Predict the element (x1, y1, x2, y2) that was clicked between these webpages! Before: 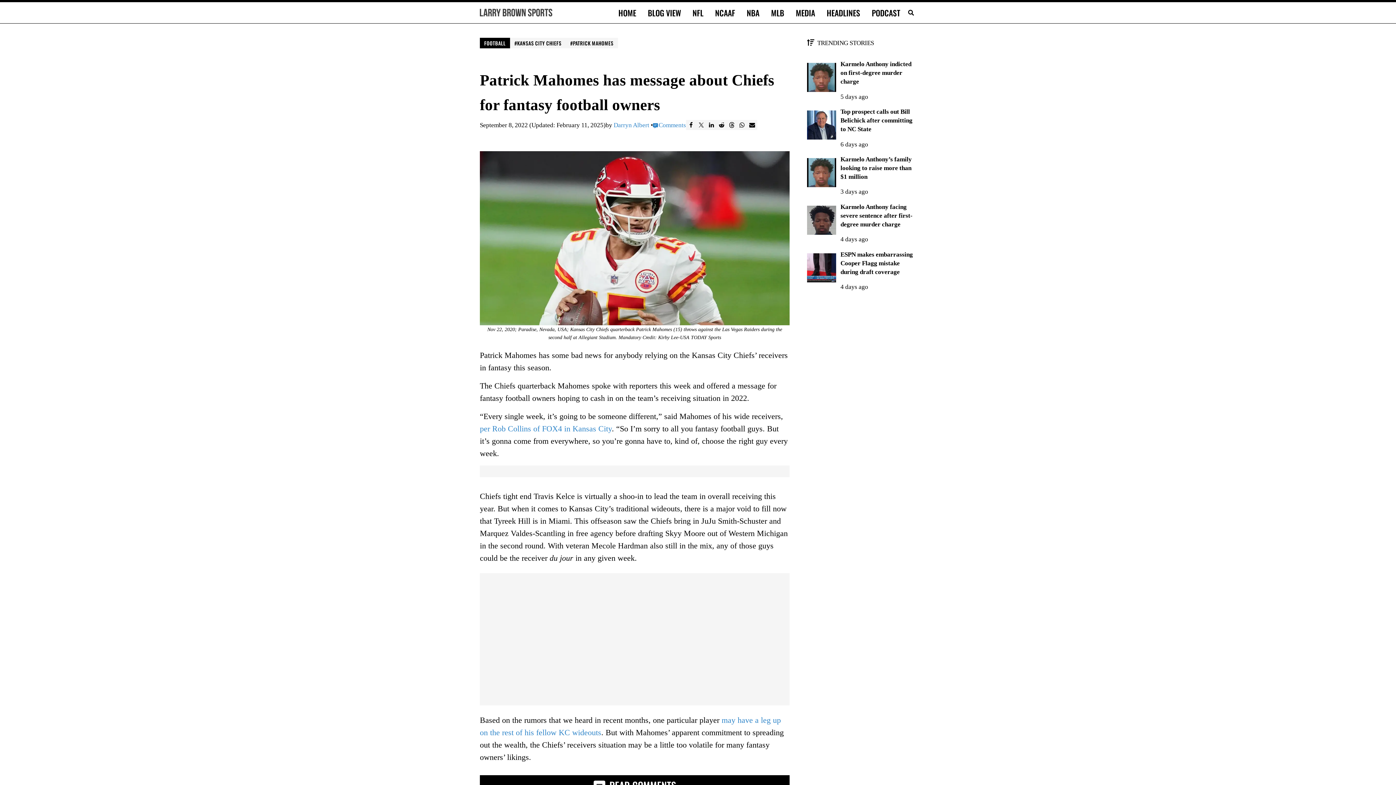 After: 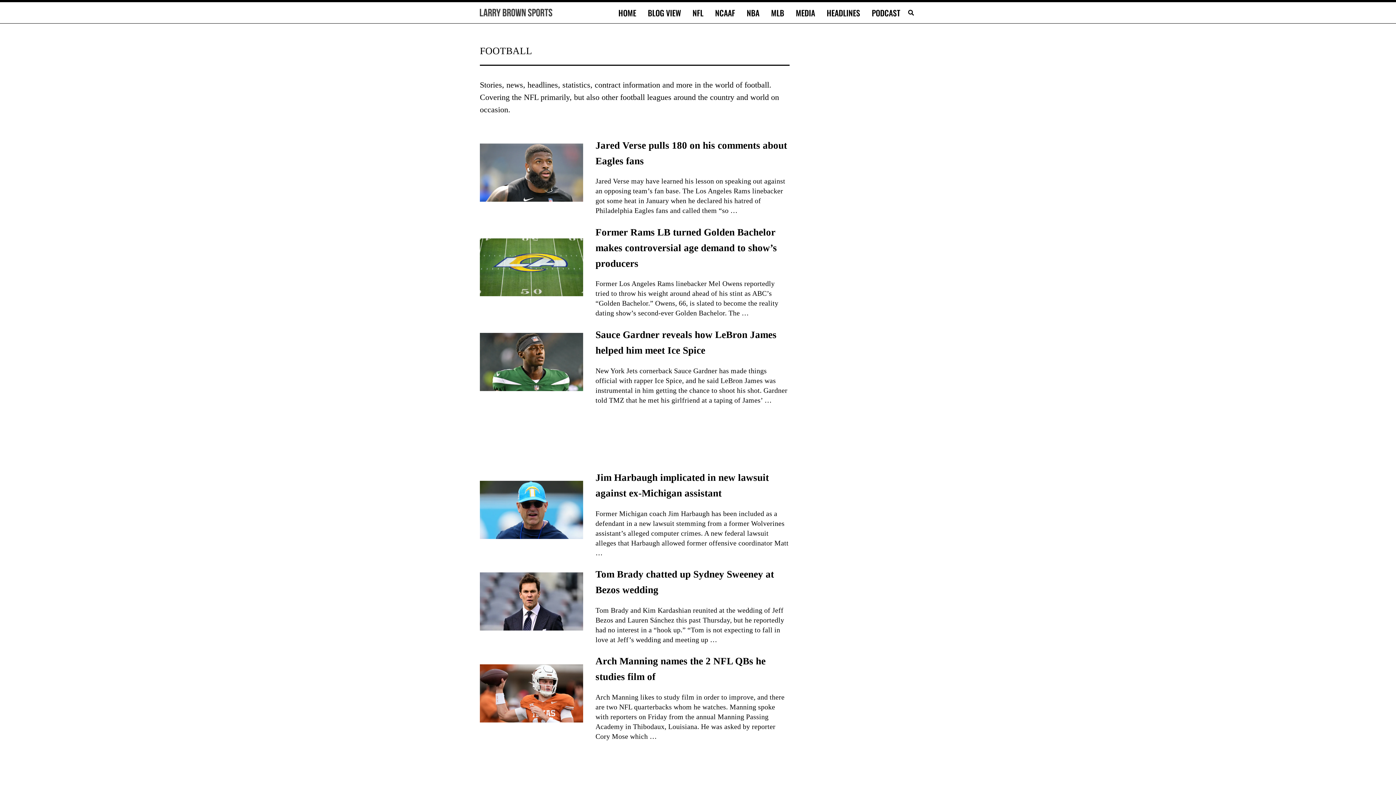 Action: label: NFL bbox: (686, 2, 709, 23)